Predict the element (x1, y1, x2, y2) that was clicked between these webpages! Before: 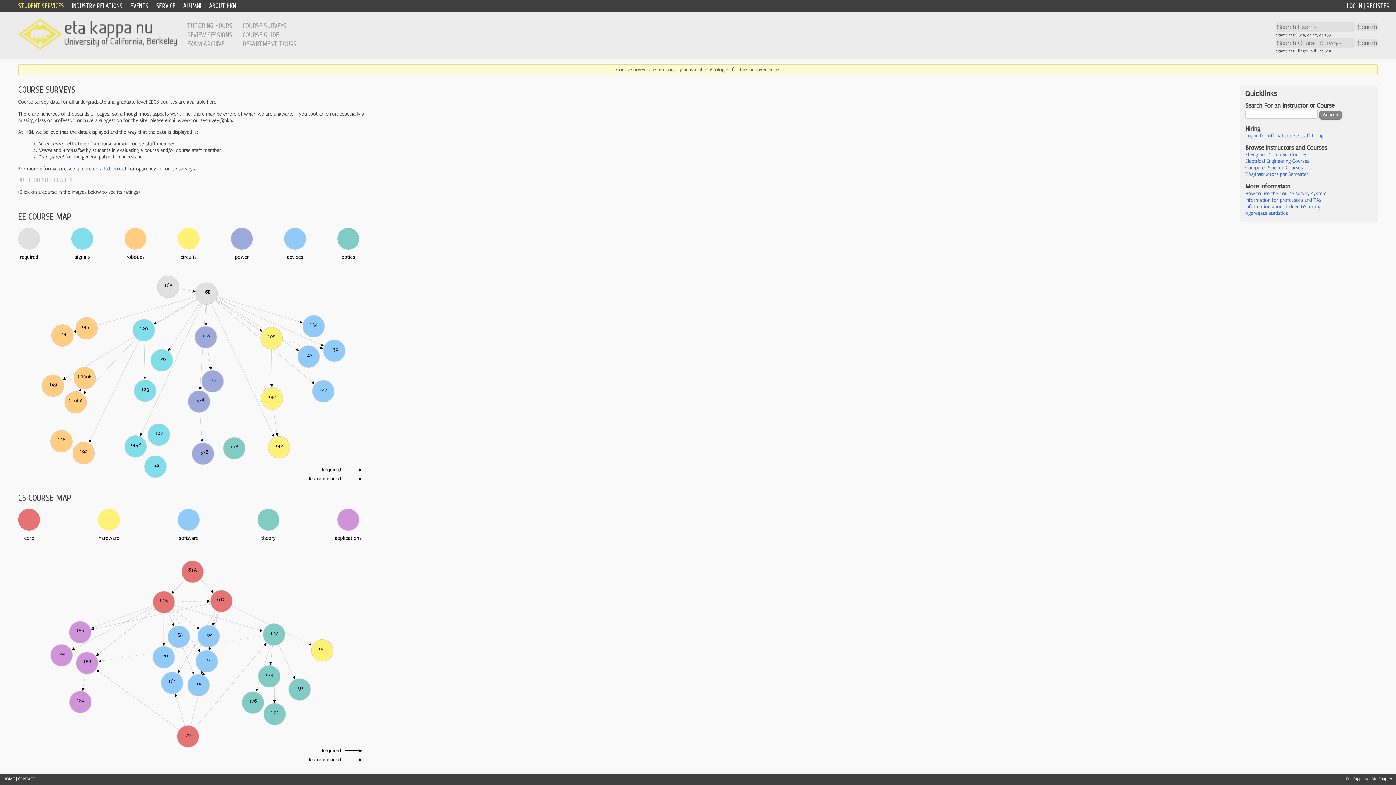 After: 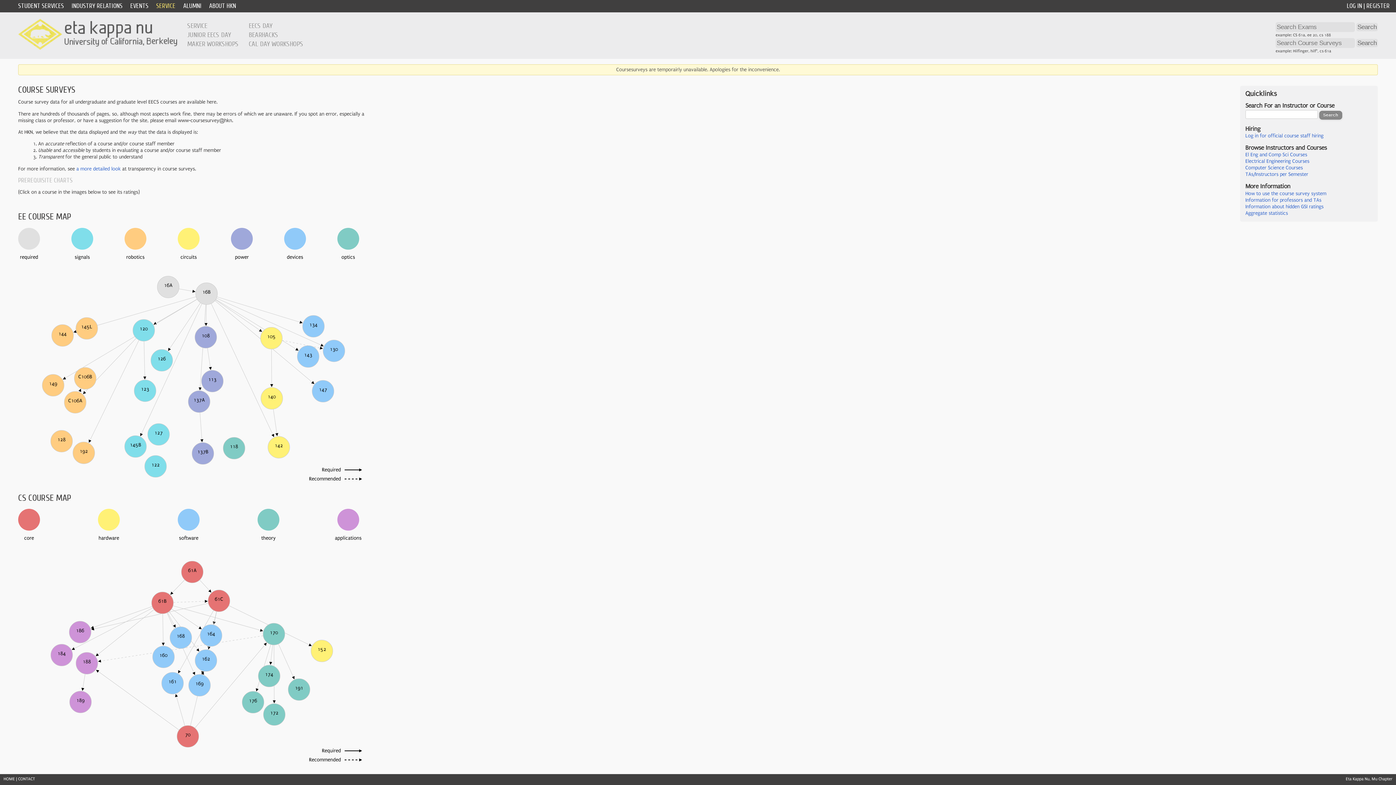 Action: bbox: (156, 2, 175, 9) label: SERVICE